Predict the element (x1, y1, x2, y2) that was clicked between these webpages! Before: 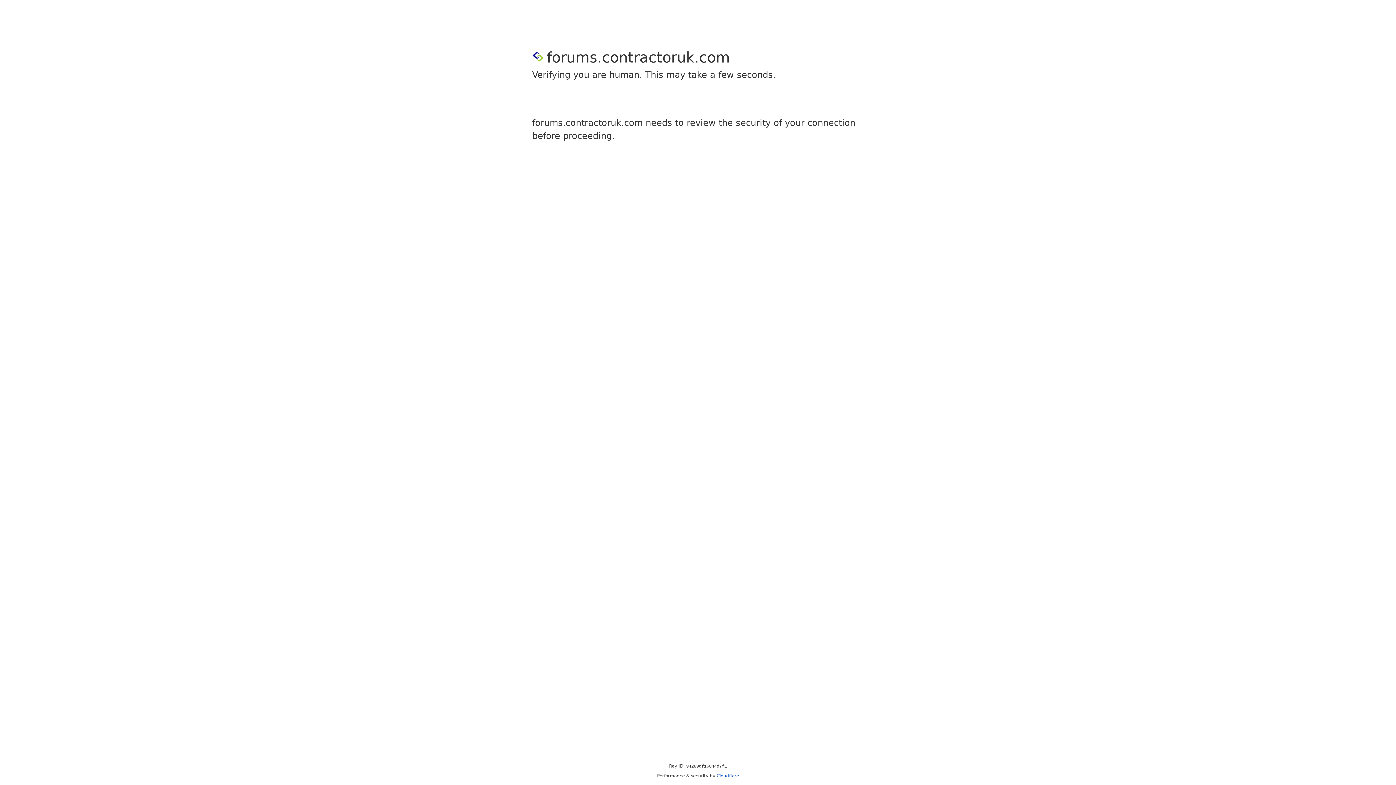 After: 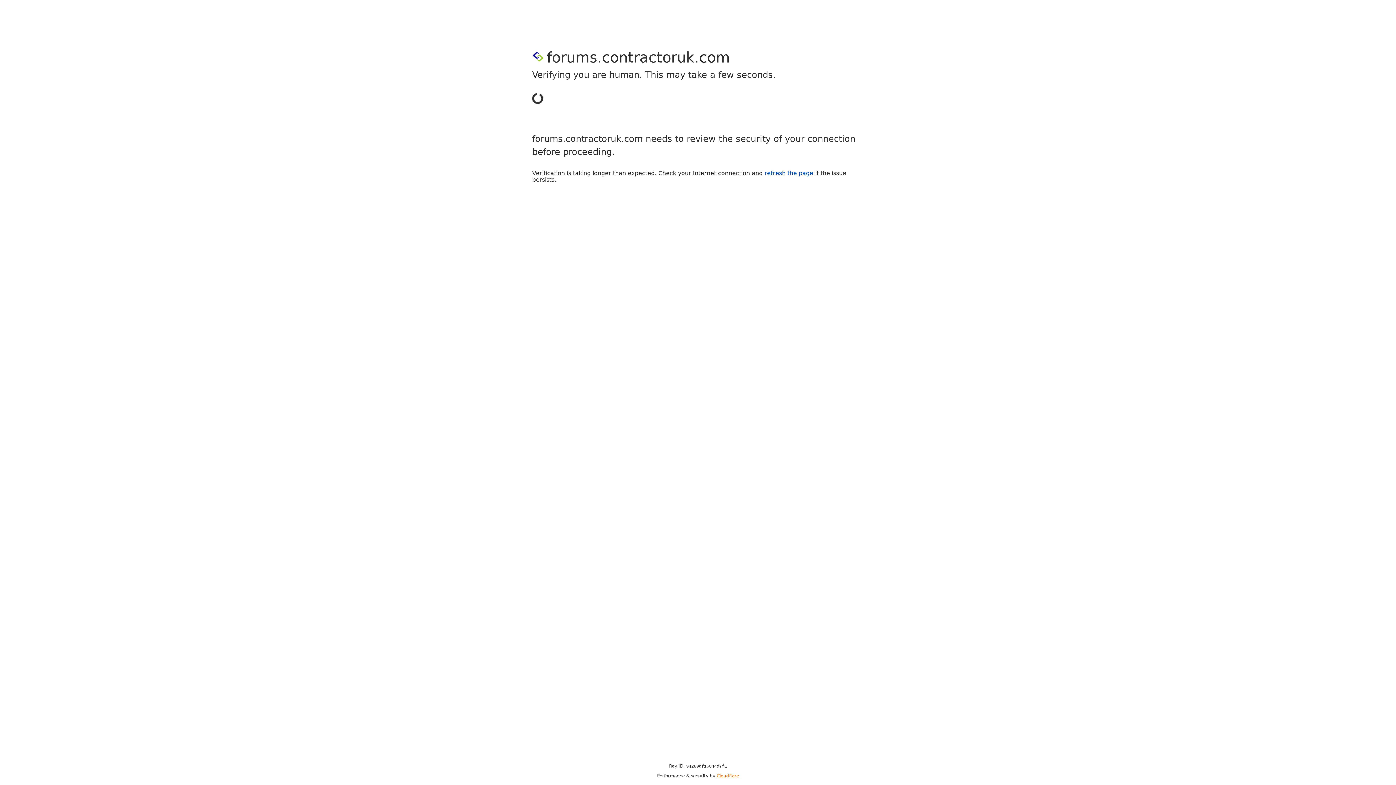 Action: bbox: (716, 773, 739, 778) label: Cloudflare